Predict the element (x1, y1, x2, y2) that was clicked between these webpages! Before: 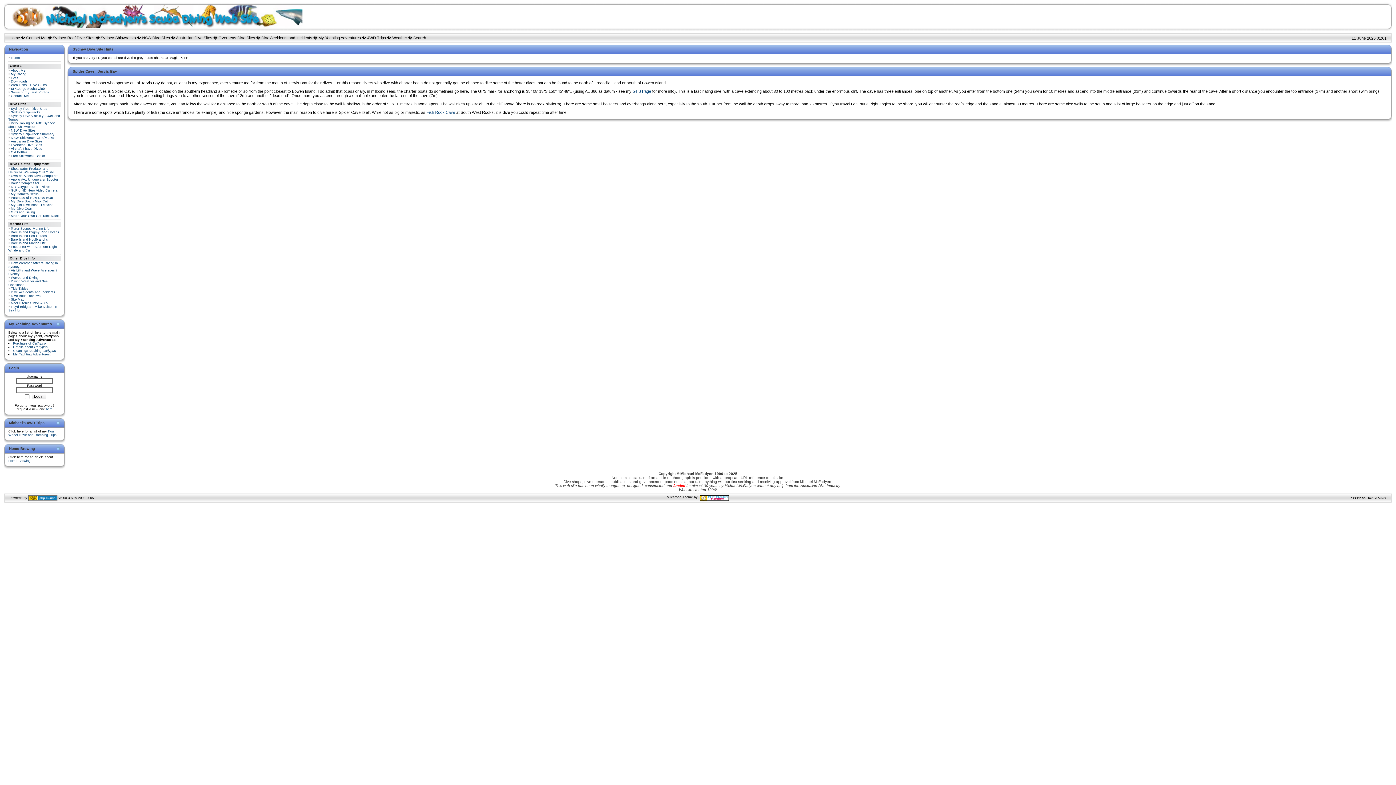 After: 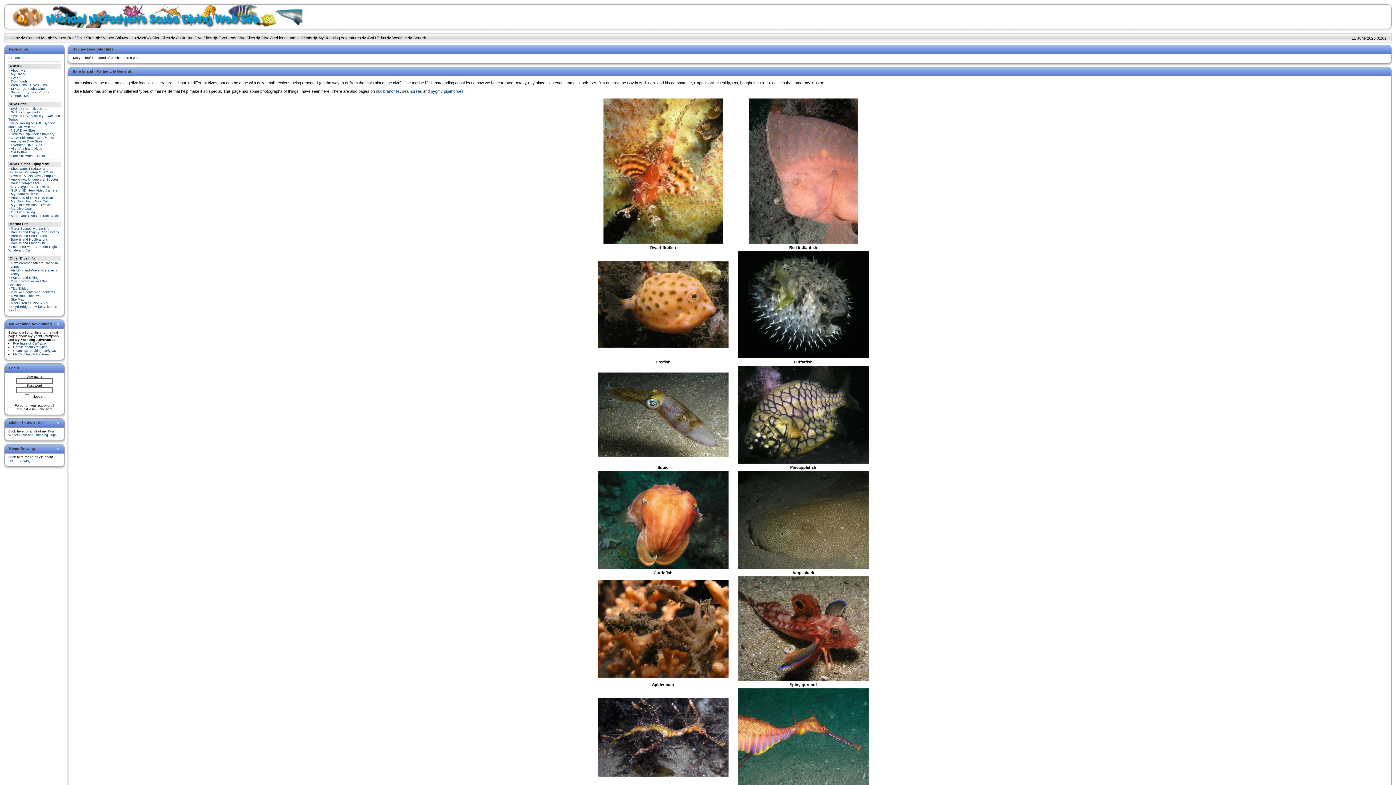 Action: bbox: (10, 241, 45, 245) label: Bare Island Marine Life